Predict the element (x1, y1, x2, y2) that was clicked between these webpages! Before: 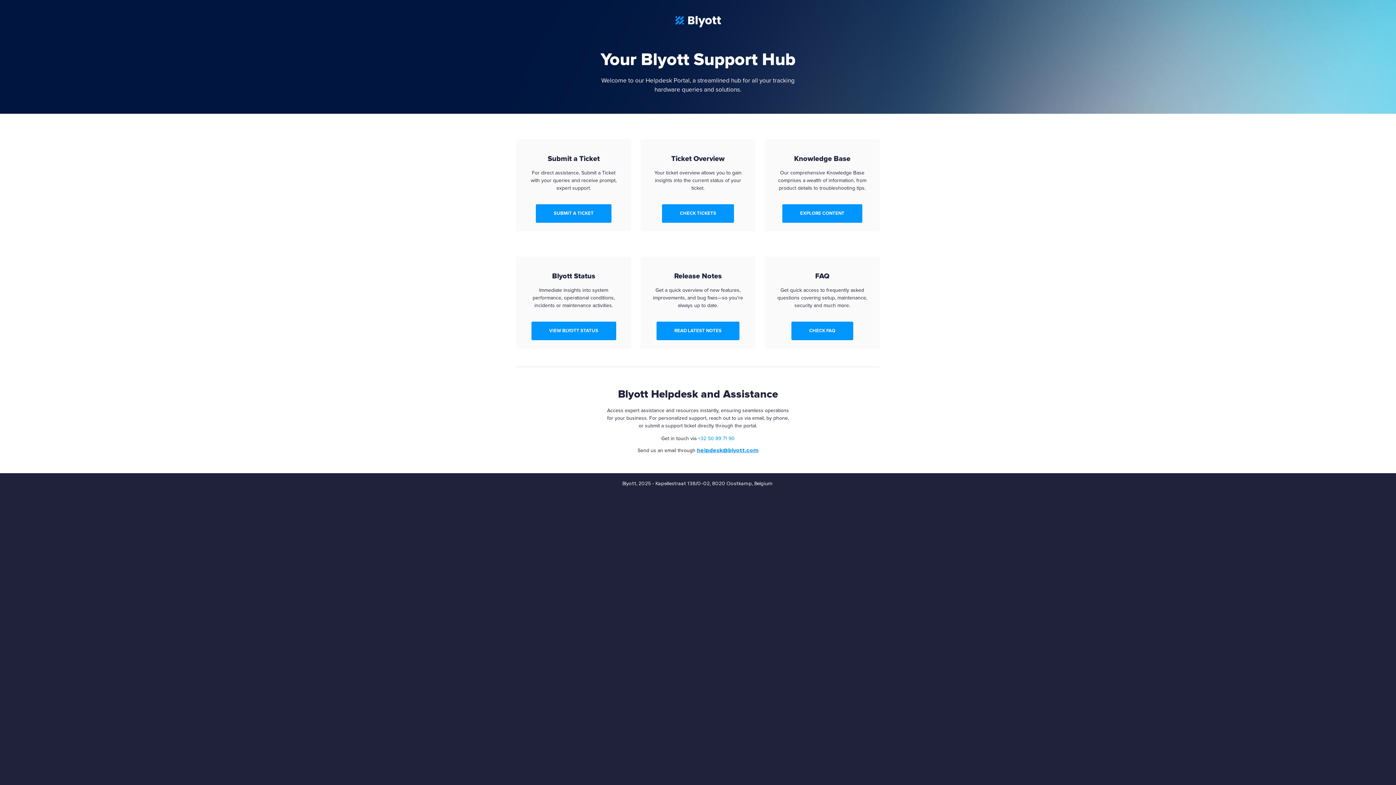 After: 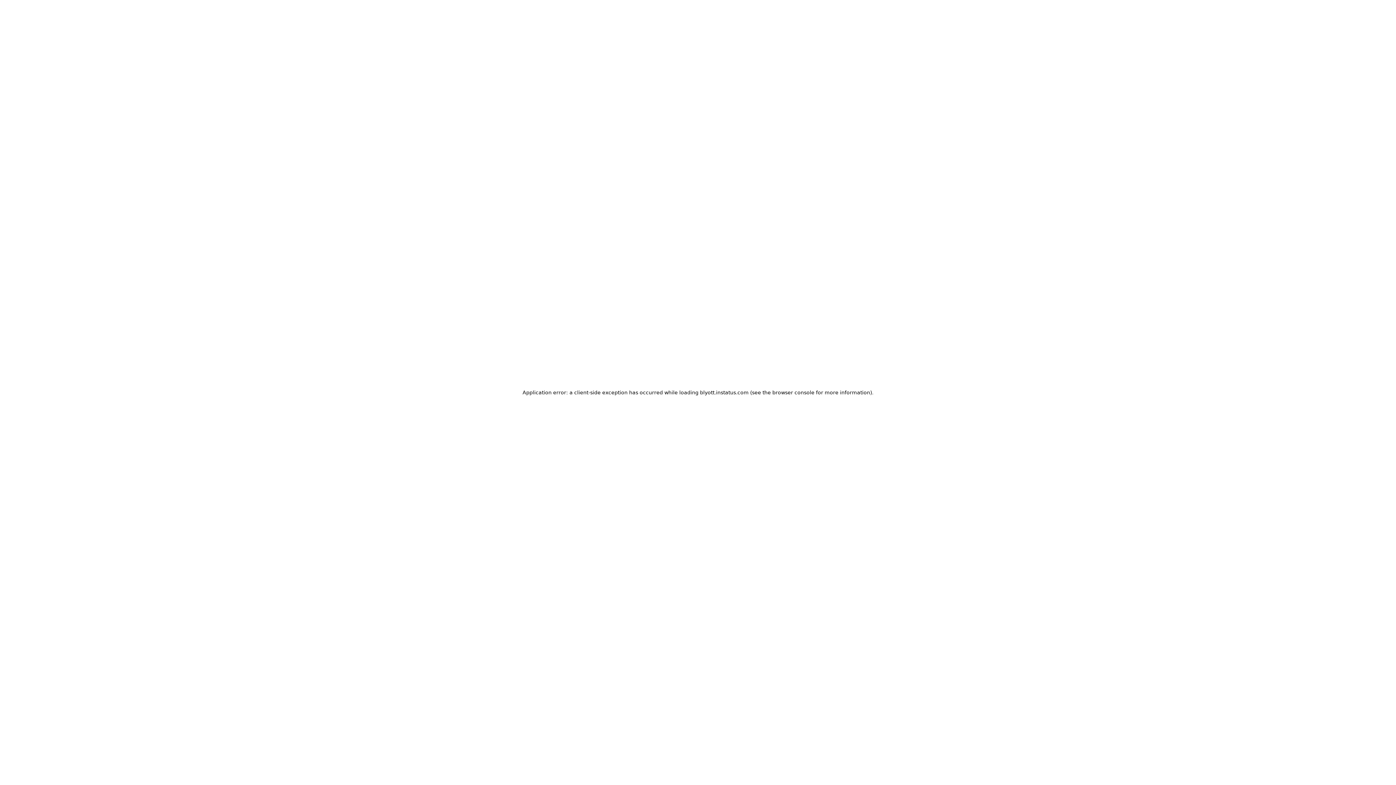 Action: bbox: (531, 321, 616, 340) label: VIEW BLYOTT STATUS